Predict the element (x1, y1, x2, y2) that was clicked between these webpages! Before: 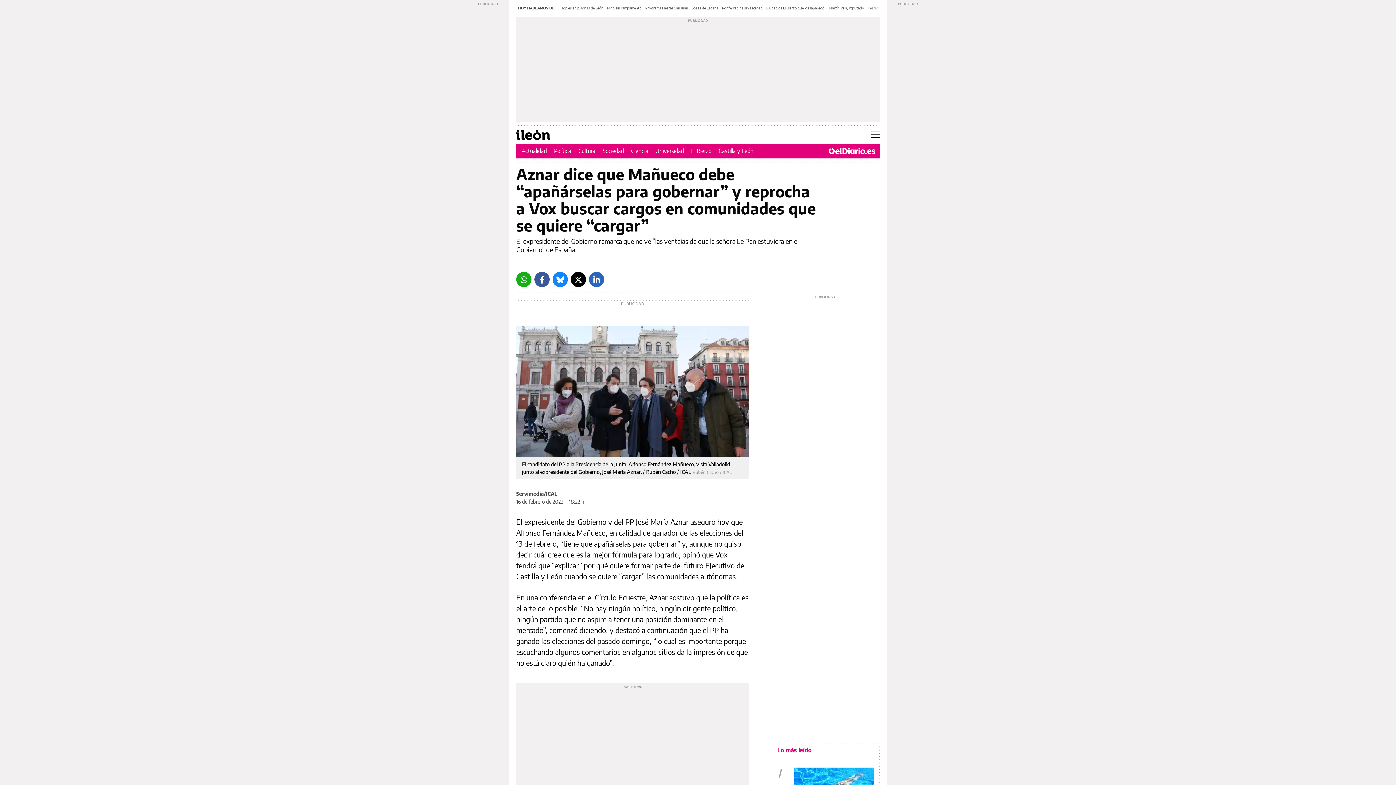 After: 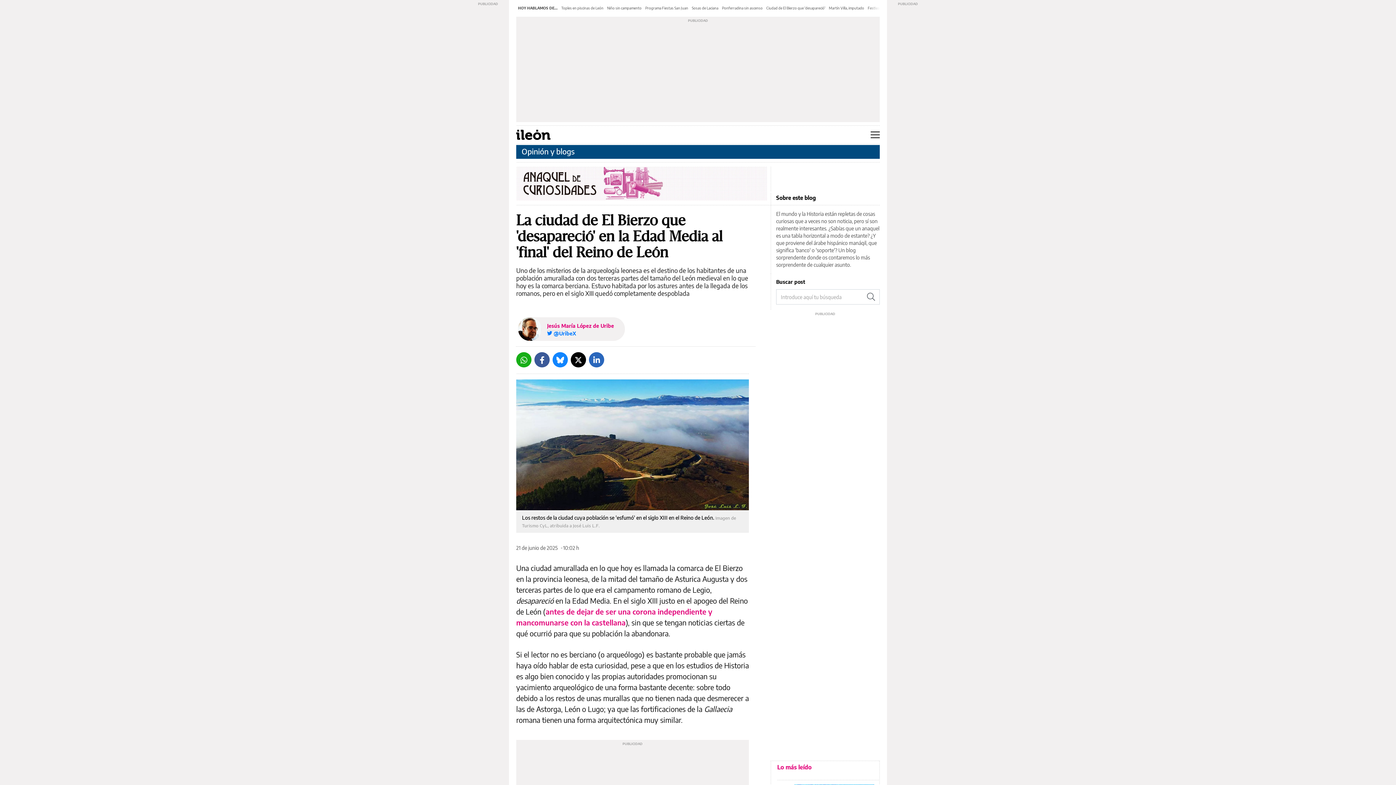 Action: bbox: (766, 5, 825, 10) label: Ciudad de El Bierzo que 'desapareció'